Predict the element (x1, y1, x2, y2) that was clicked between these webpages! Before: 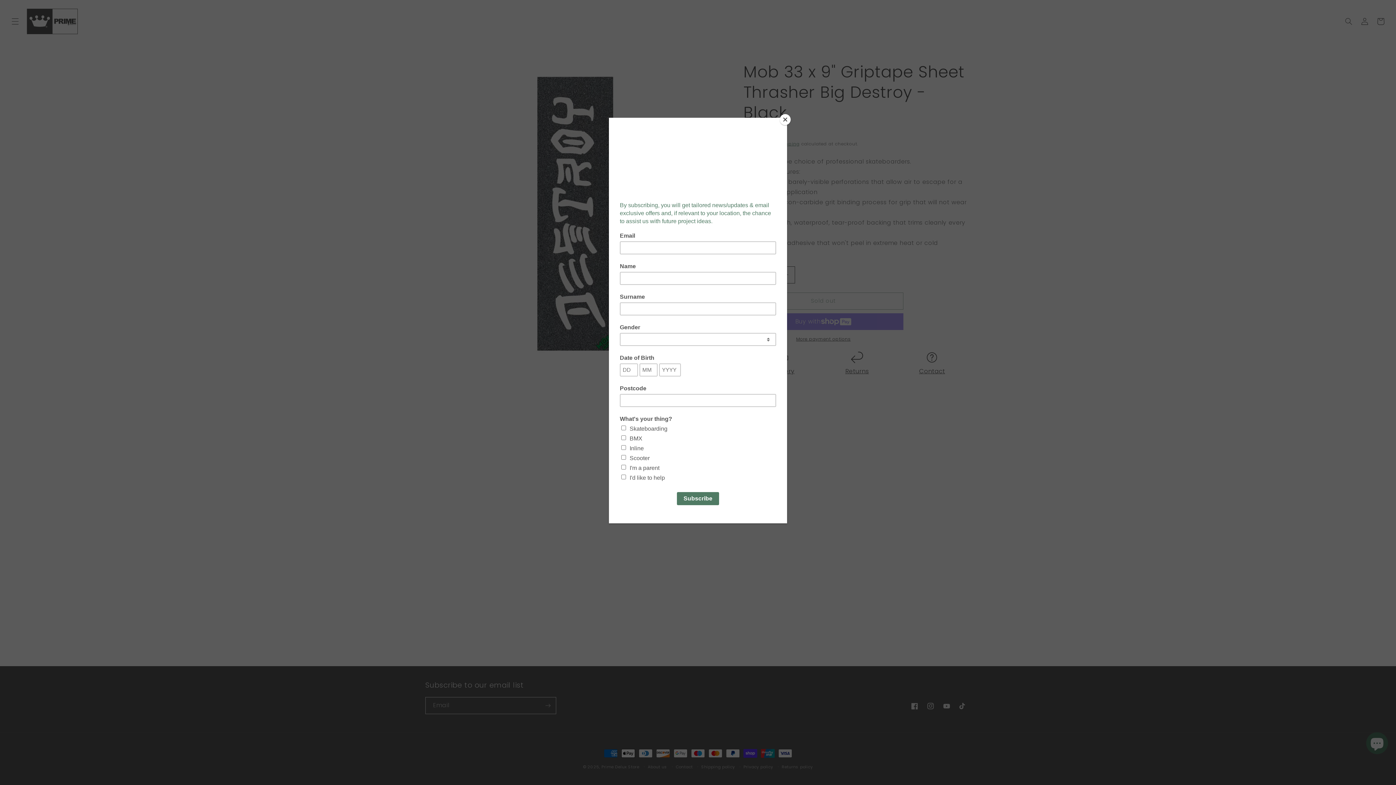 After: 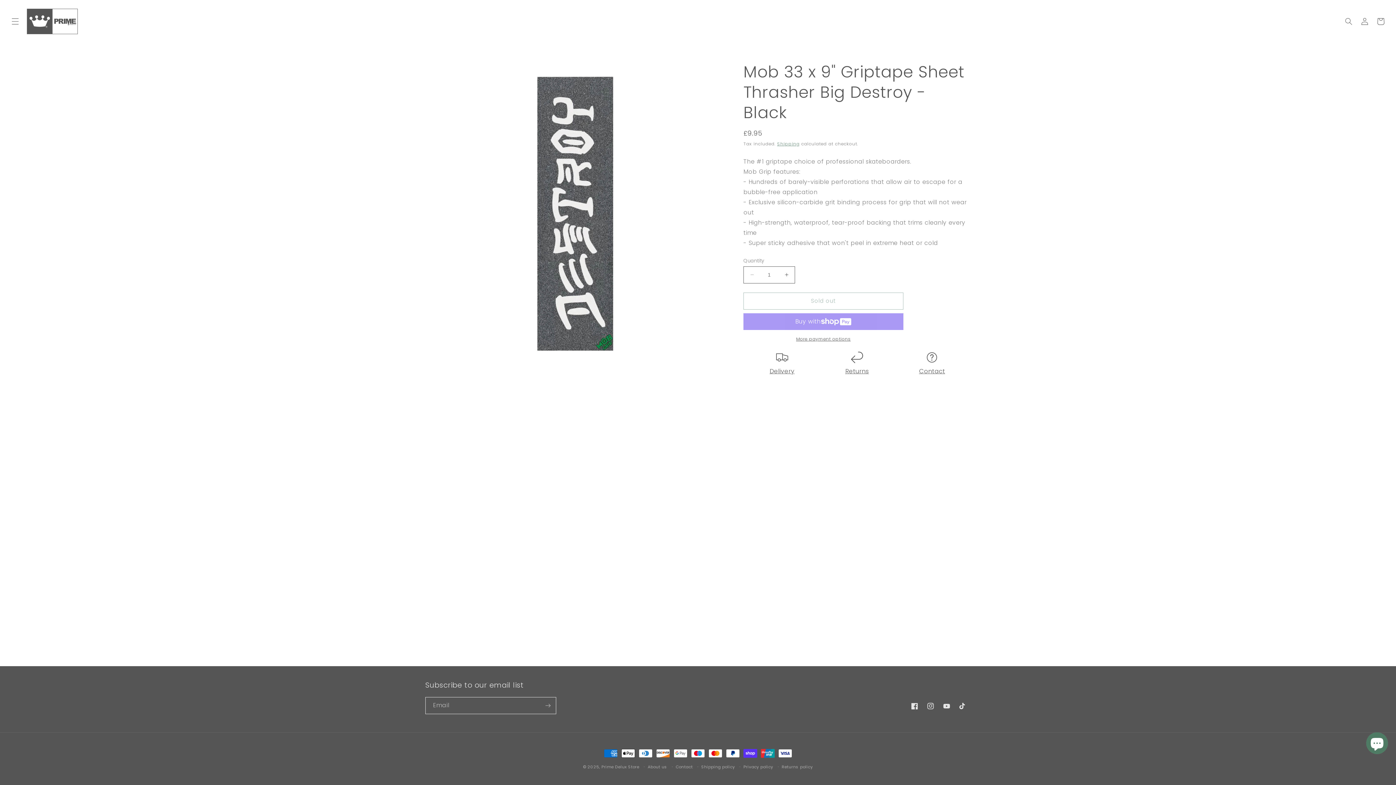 Action: bbox: (780, 114, 790, 125) label: Close